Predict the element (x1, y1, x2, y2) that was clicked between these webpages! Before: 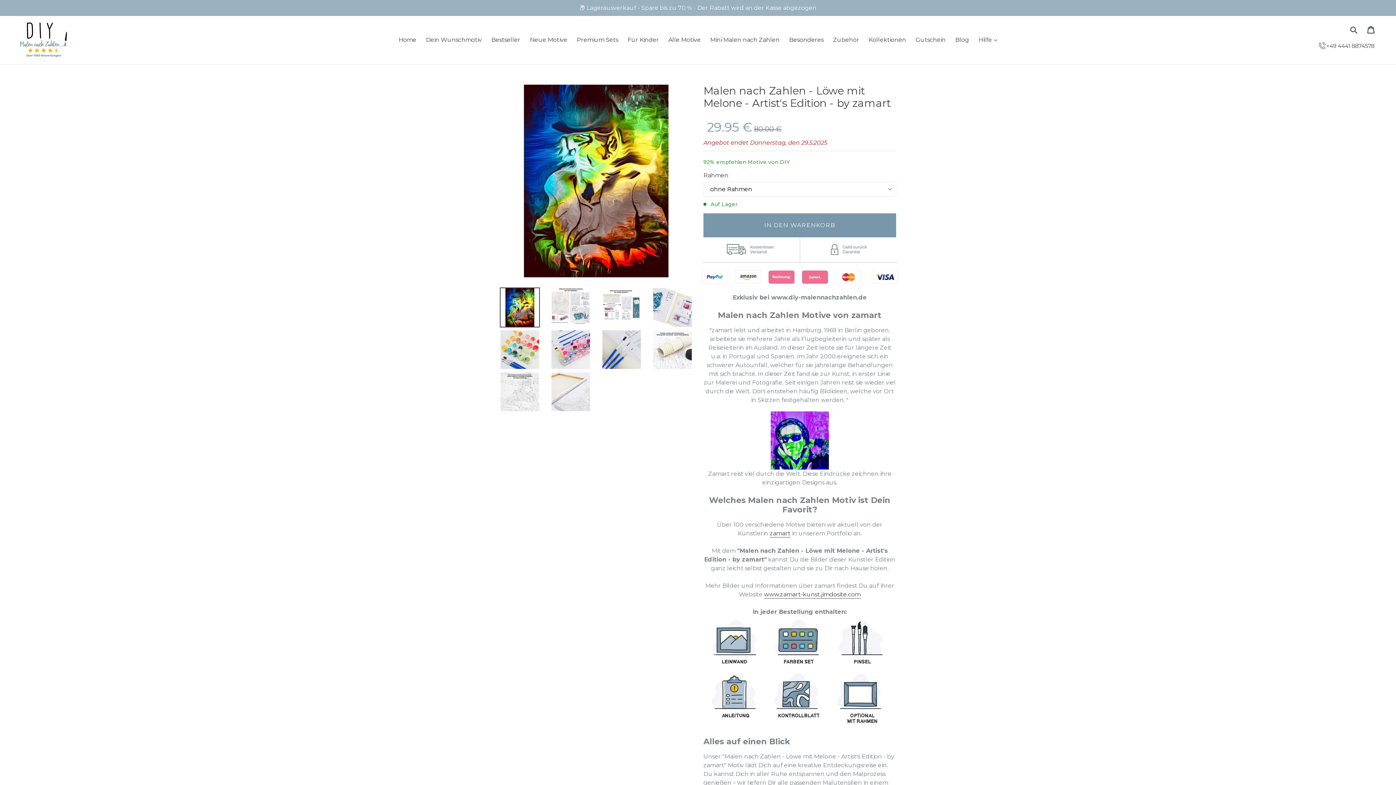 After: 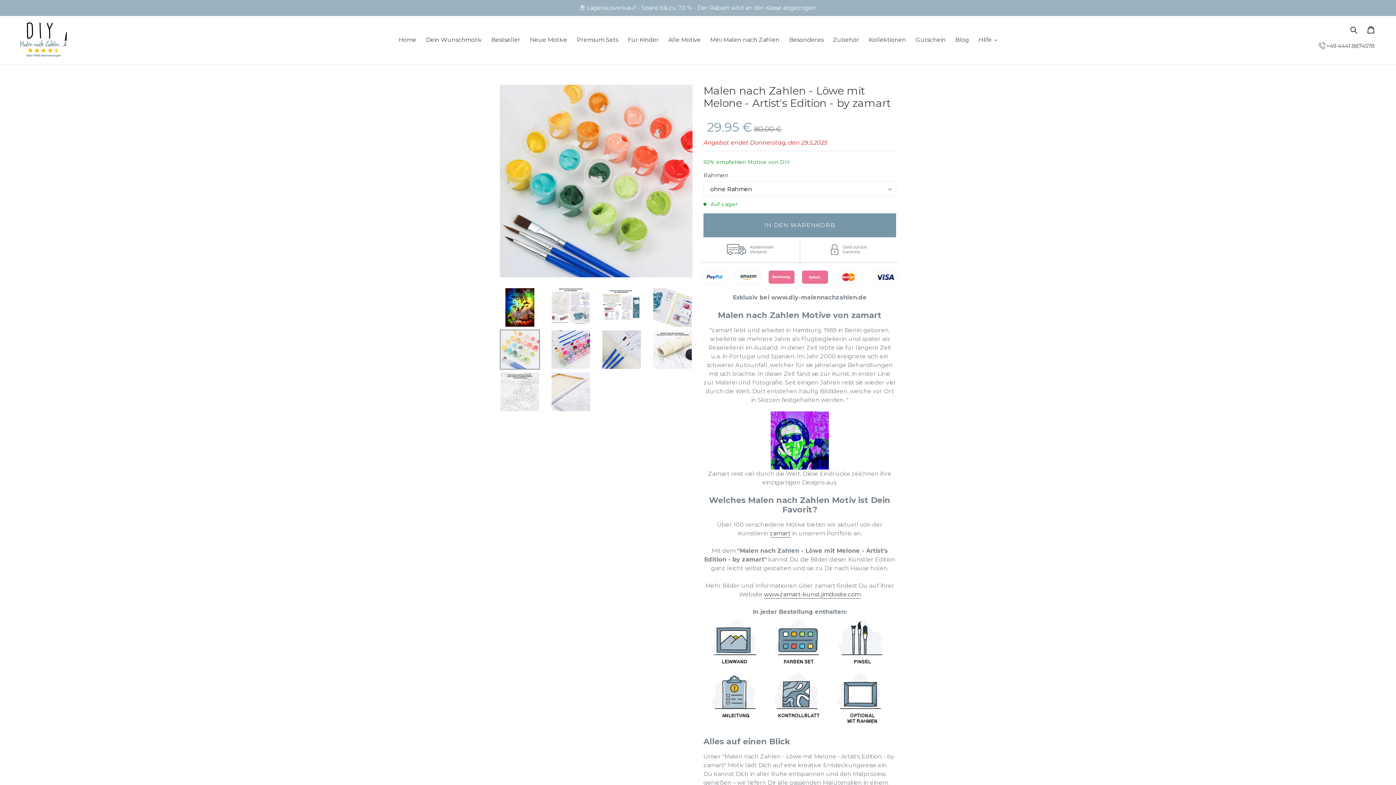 Action: bbox: (500, 329, 540, 369)